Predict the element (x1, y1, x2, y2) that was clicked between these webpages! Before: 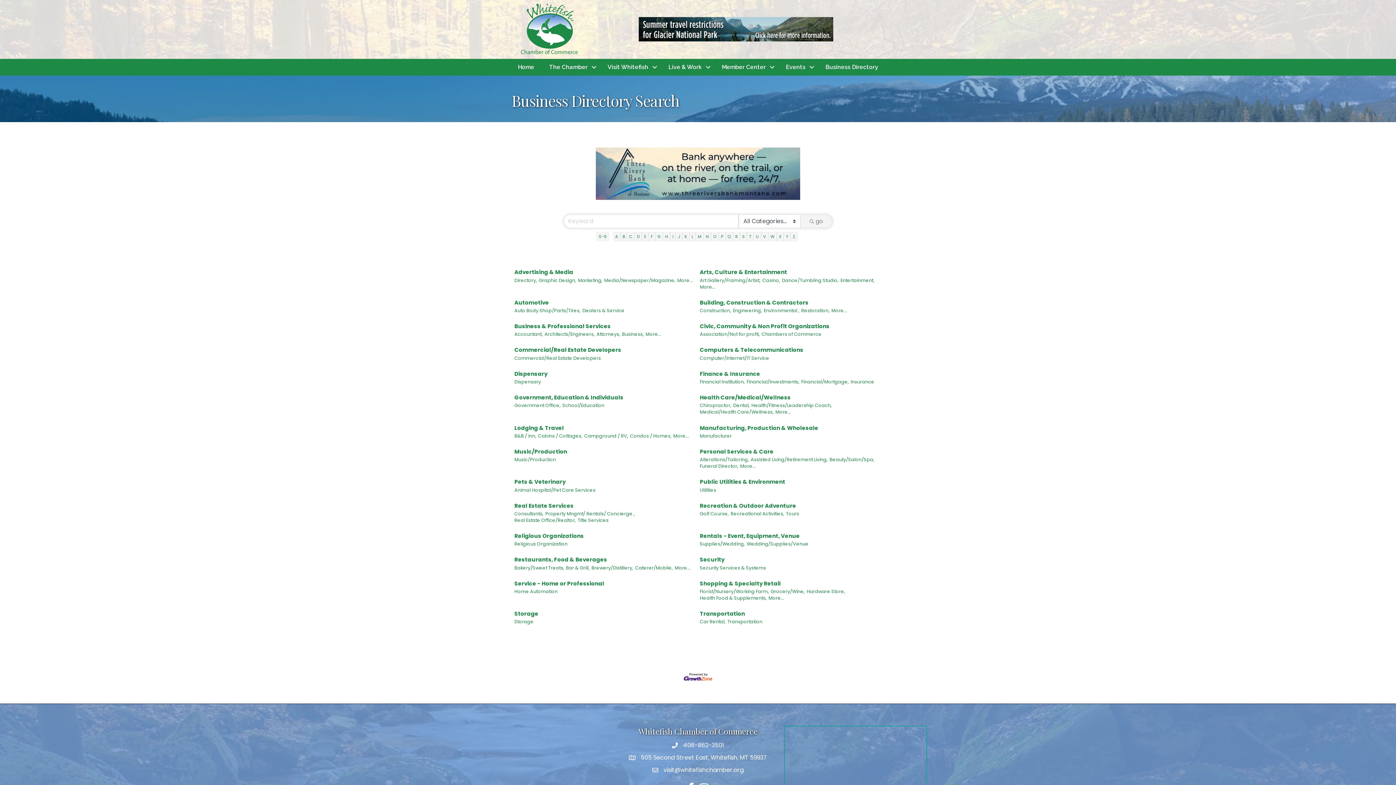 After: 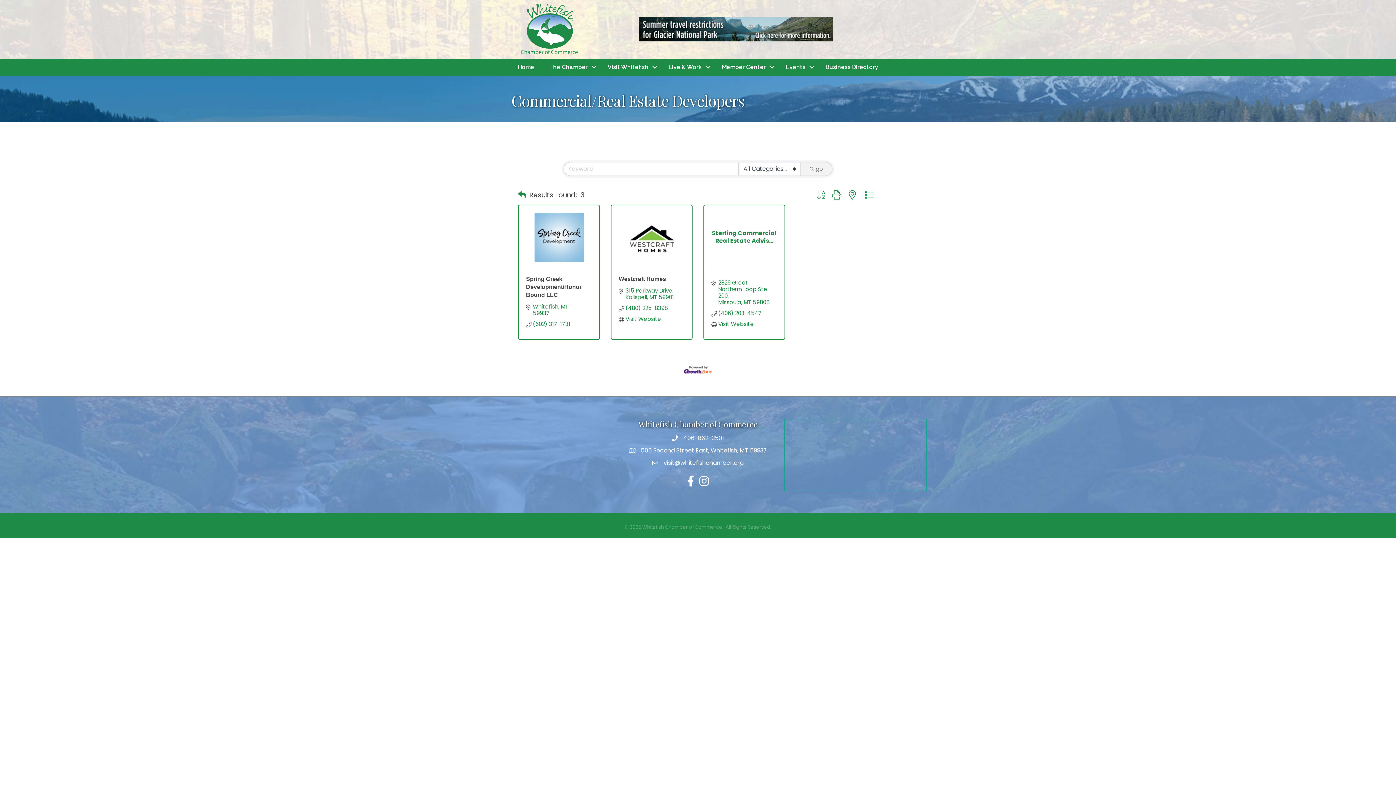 Action: label: Commercial/Real Estate Developers bbox: (514, 346, 621, 353)